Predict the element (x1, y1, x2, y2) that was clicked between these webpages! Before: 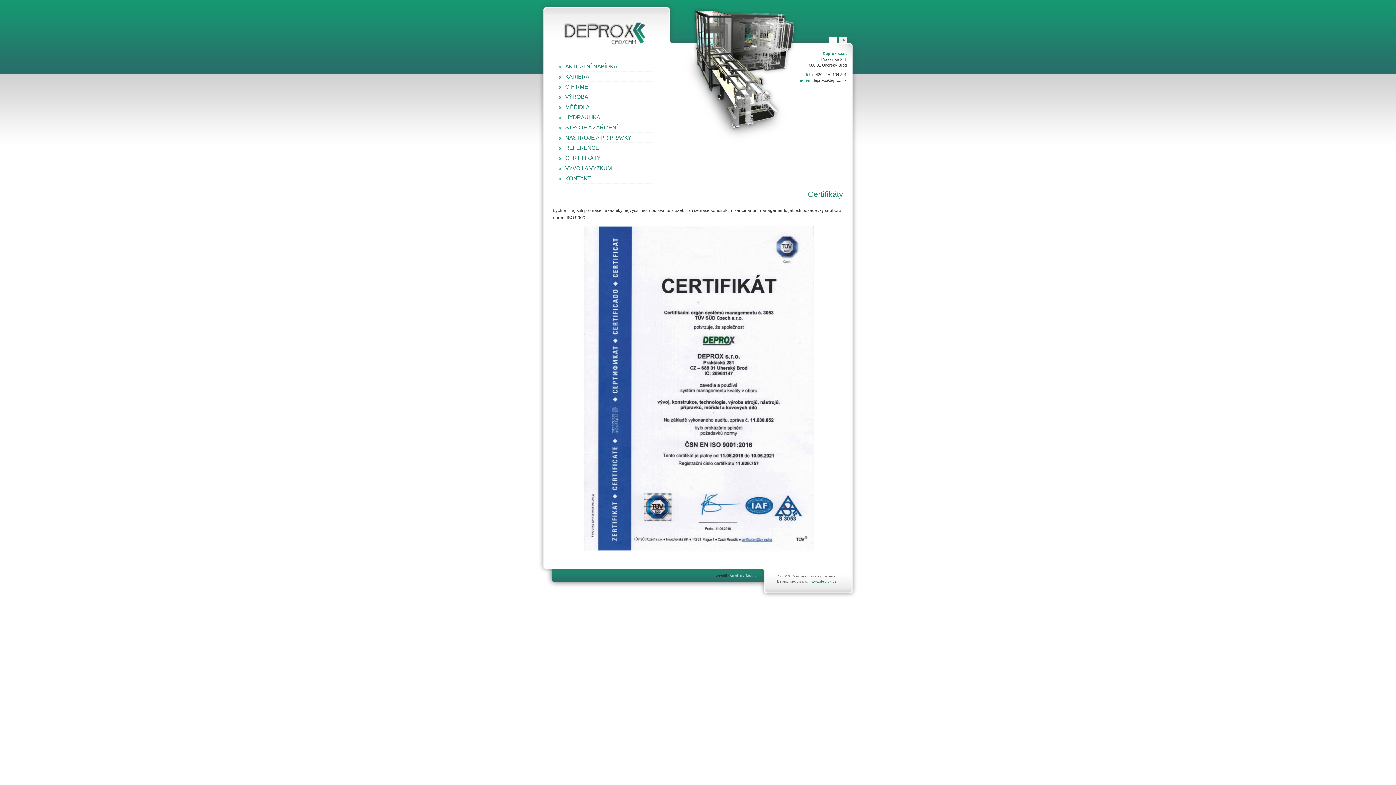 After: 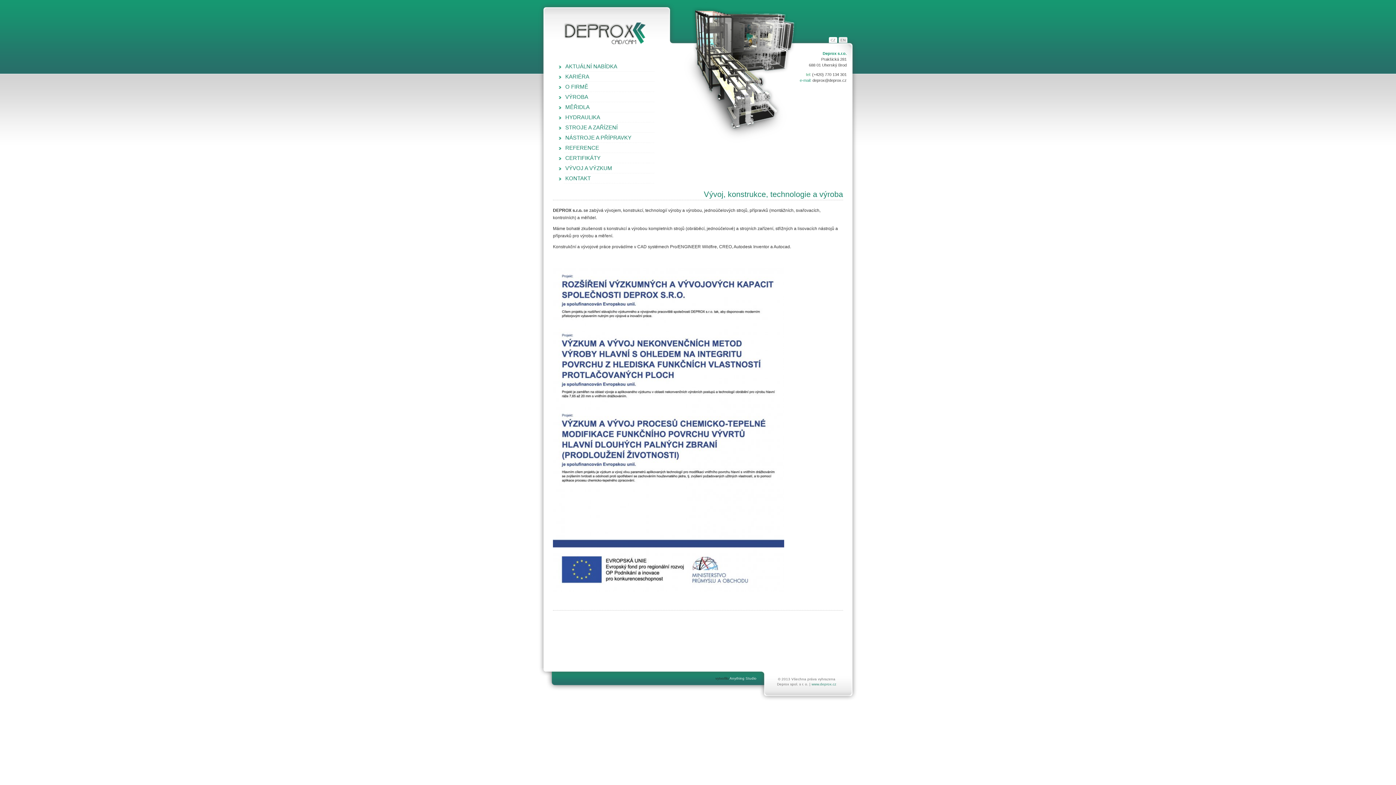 Action: bbox: (564, 39, 645, 45)